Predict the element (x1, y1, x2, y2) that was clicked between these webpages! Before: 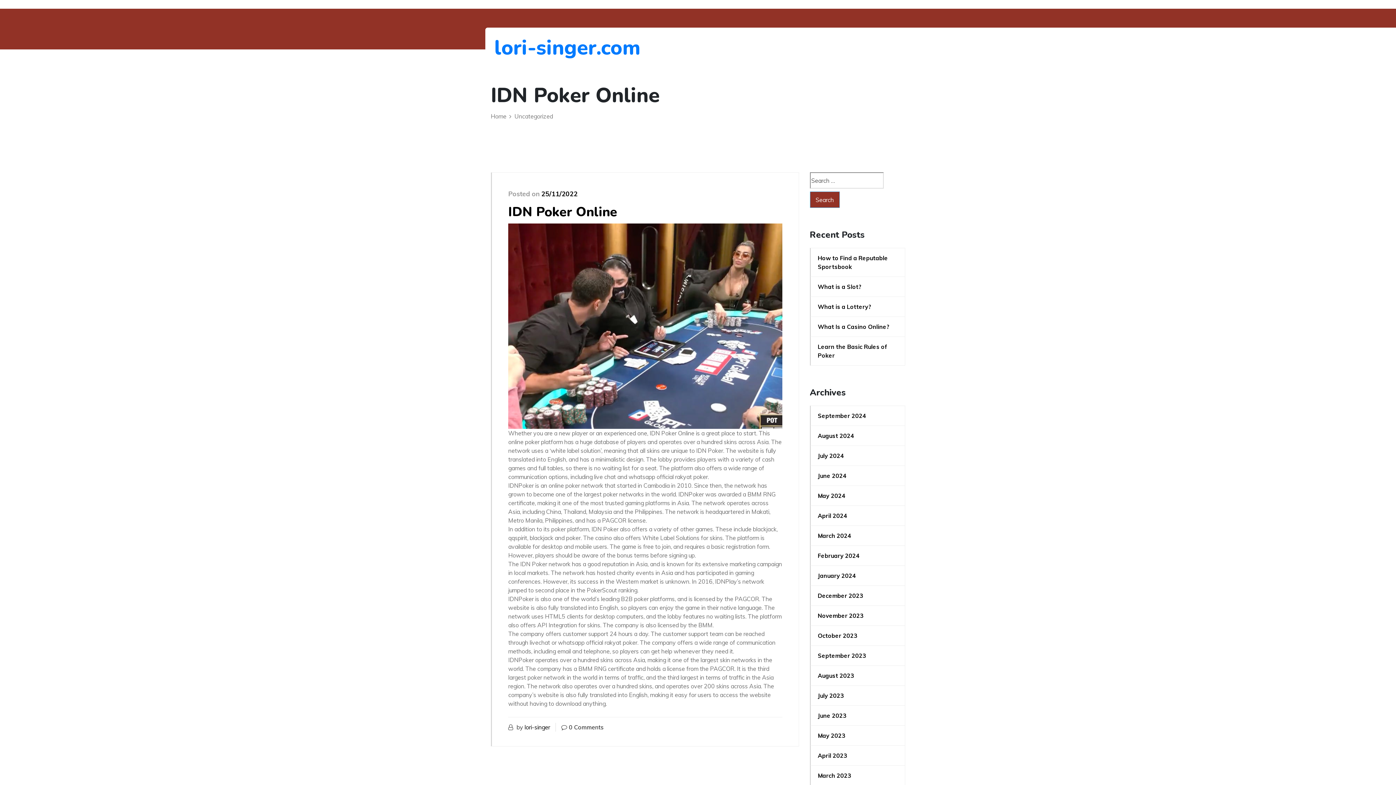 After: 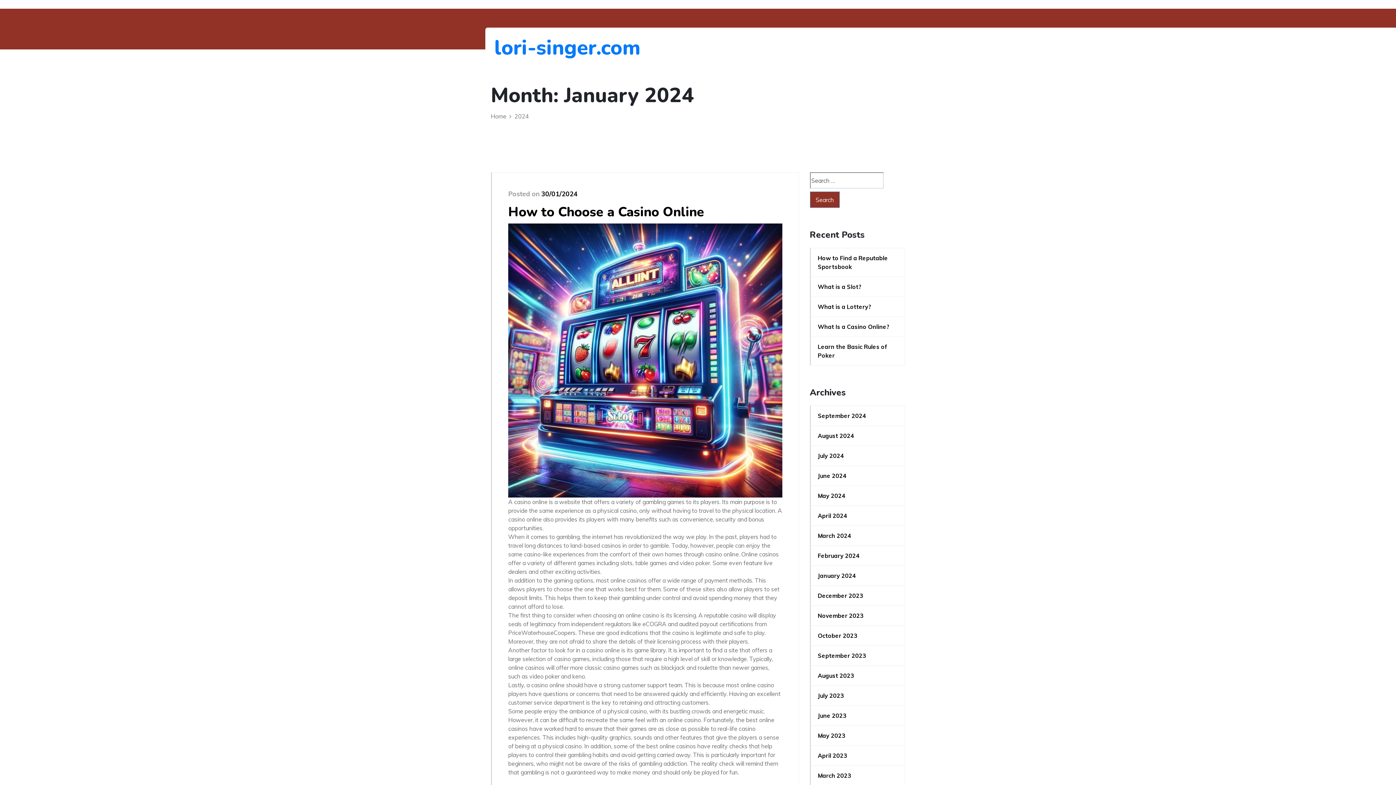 Action: label: January 2024 bbox: (818, 571, 897, 580)